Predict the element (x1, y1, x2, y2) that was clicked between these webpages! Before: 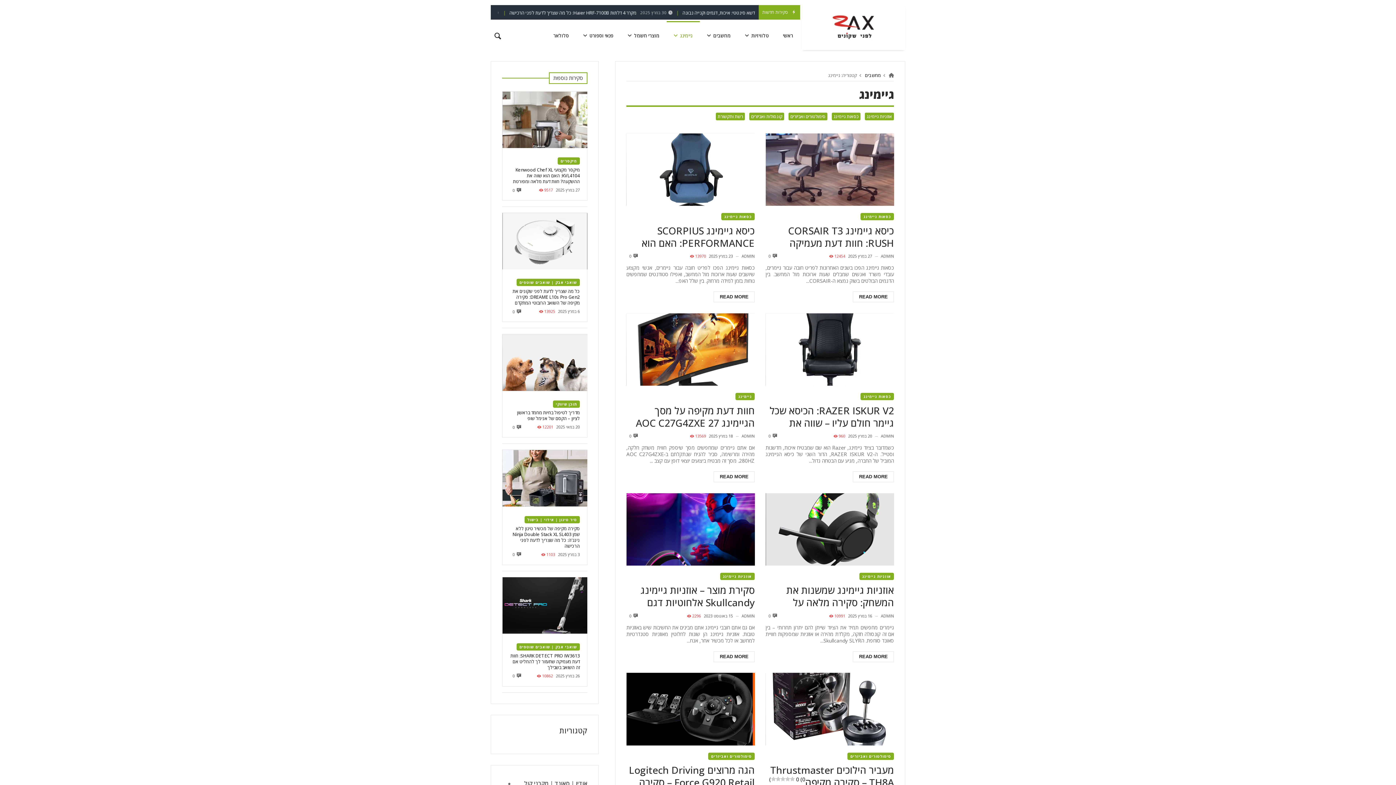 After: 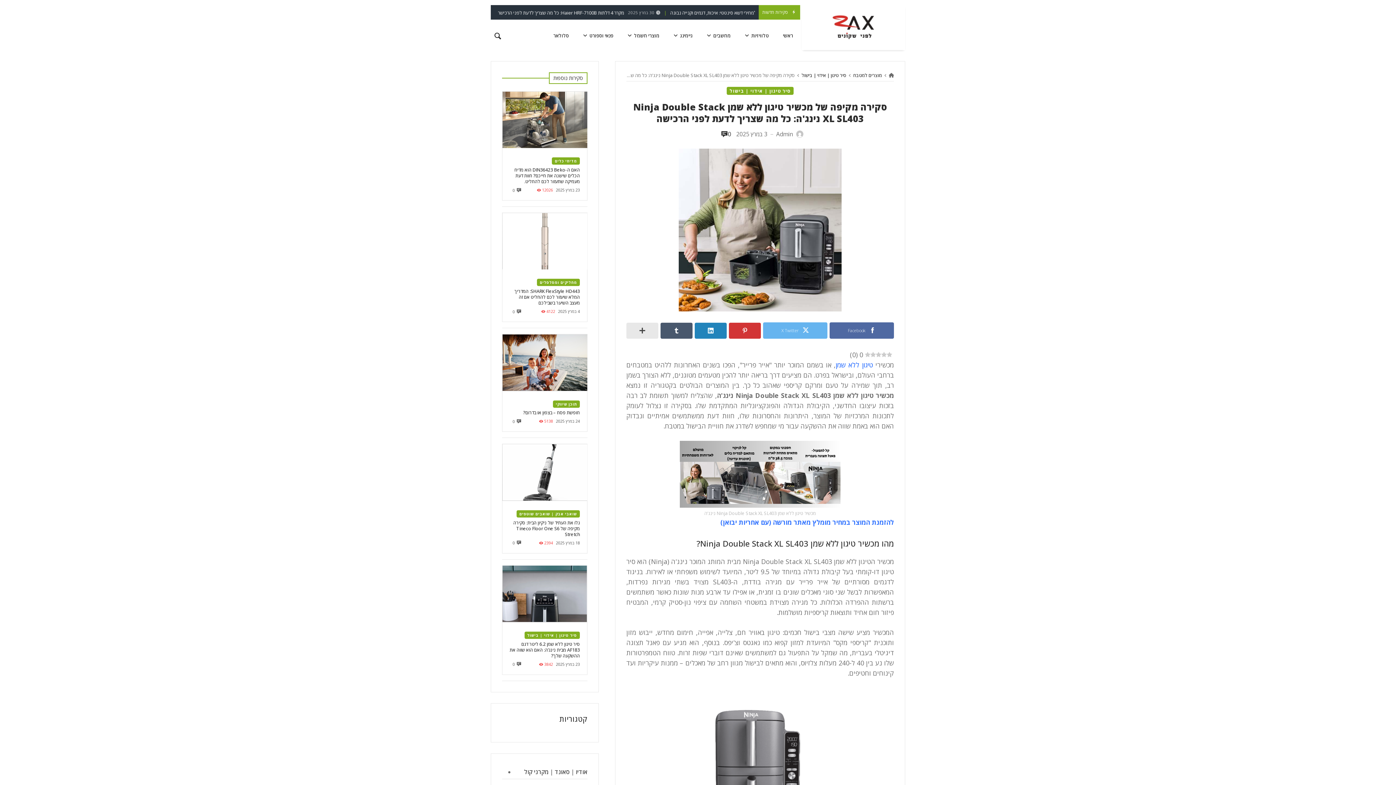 Action: bbox: (509, 526, 580, 549) label: סקירה מקיפה של מכשיר טיגון ללא שמן Ninja Double Stack XL SL403 נינג'ה: כל מה שצריך לדעת לפני הרכישה